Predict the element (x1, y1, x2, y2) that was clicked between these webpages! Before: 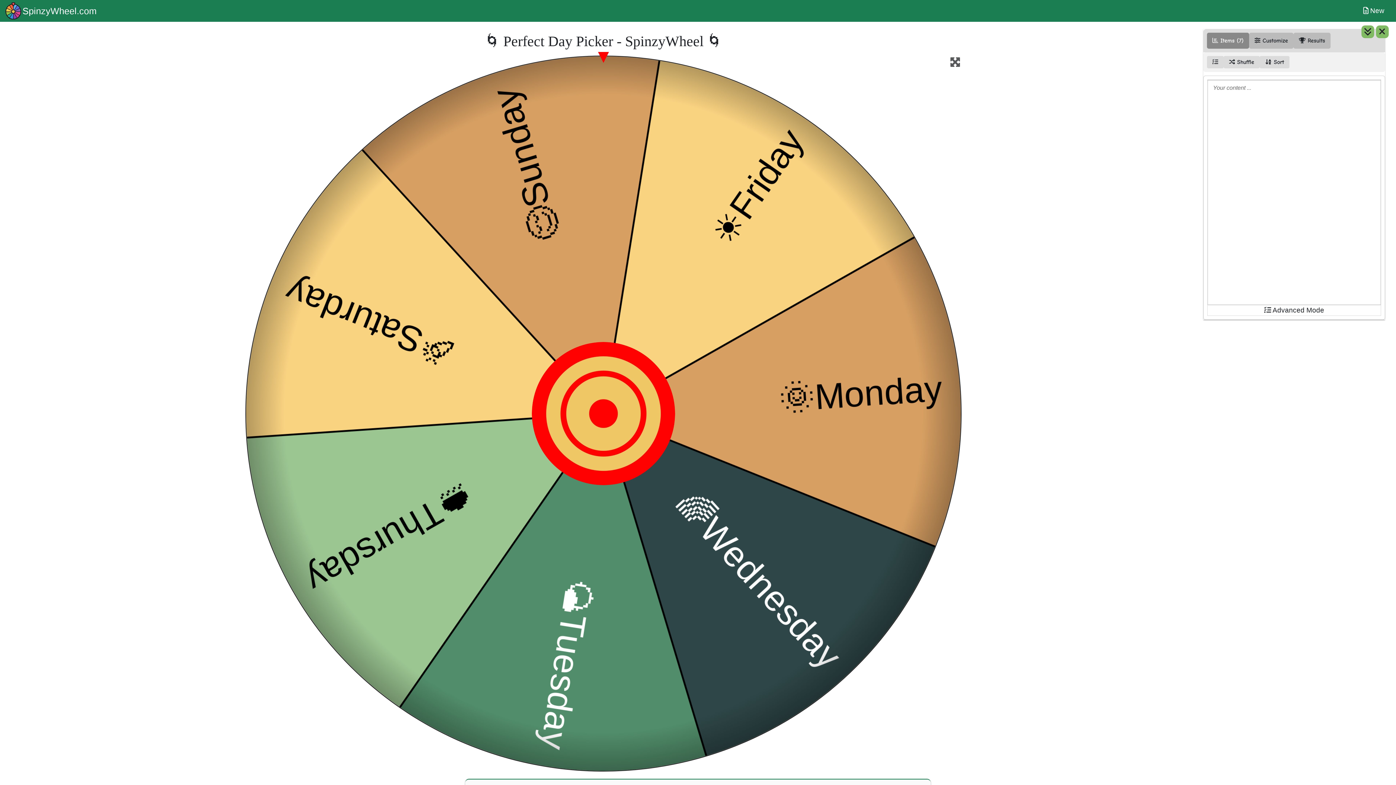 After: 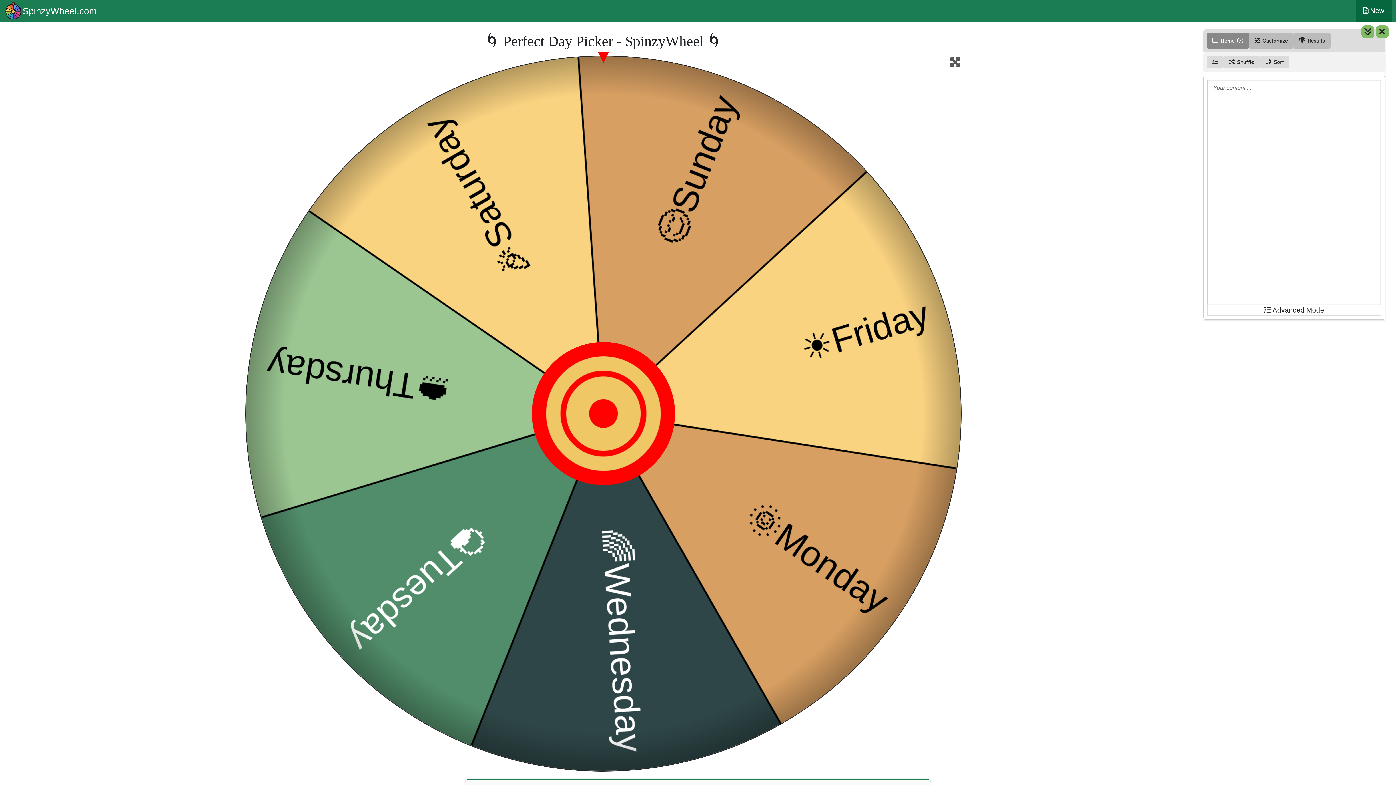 Action: label:  New bbox: (1356, 0, 1392, 21)